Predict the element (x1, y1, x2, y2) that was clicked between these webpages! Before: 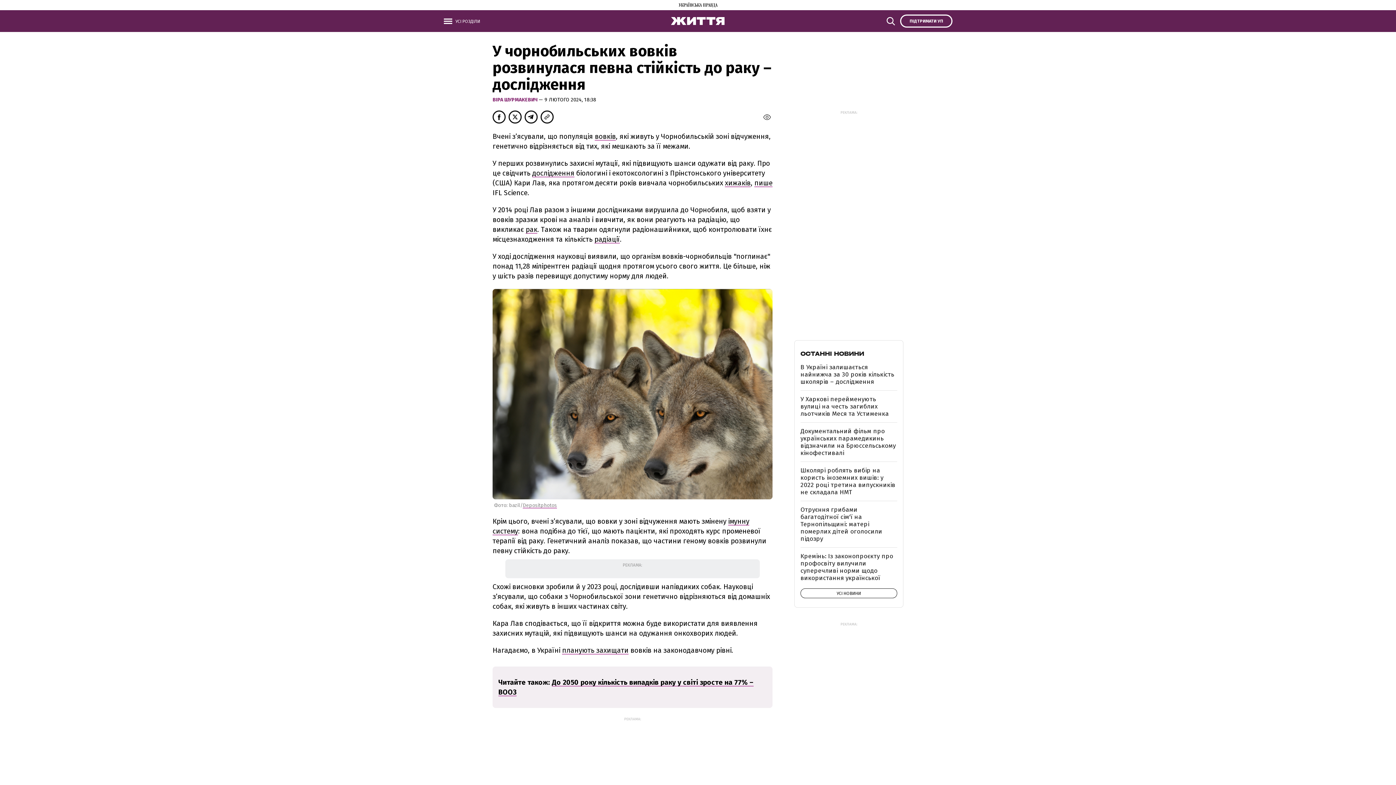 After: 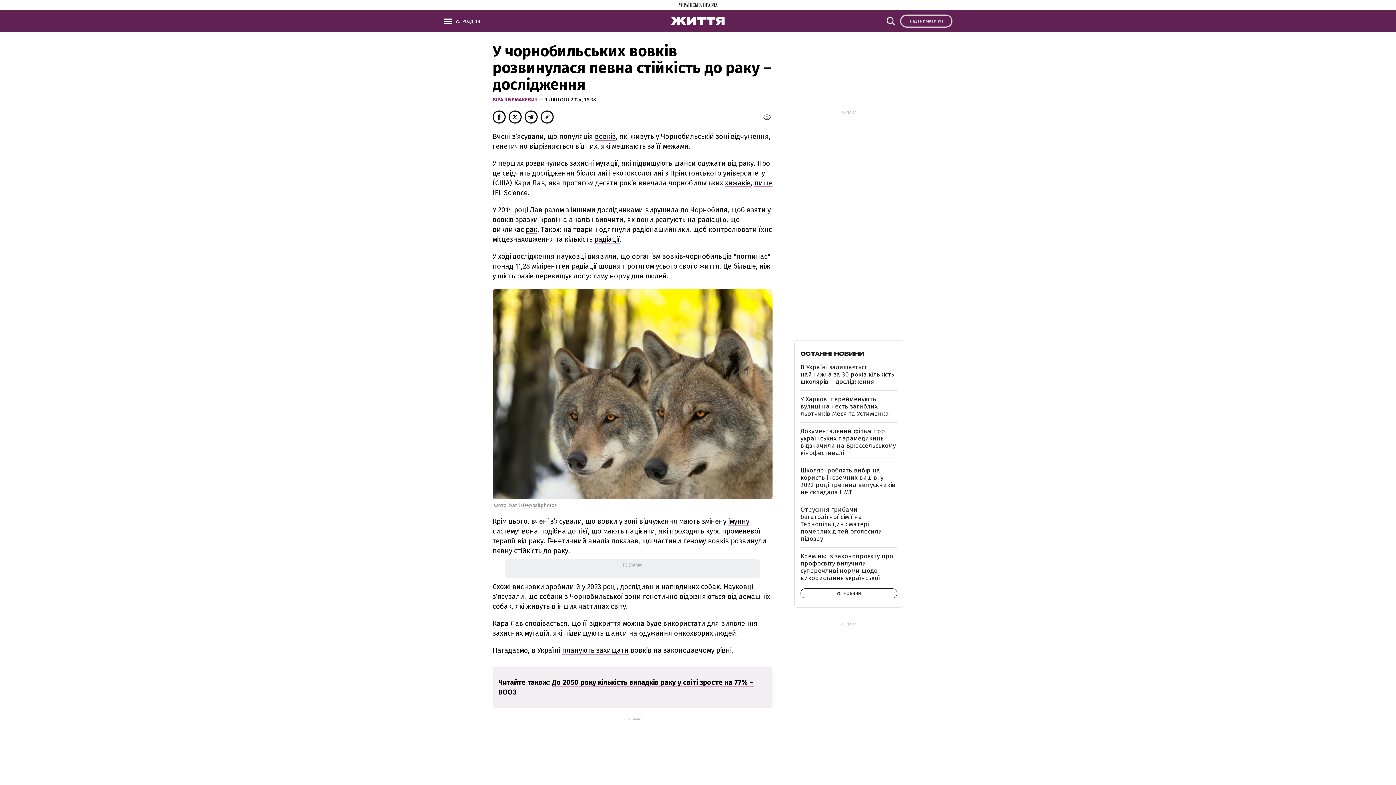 Action: bbox: (900, 14, 952, 27) label: ПІДТРИМАТИ УП